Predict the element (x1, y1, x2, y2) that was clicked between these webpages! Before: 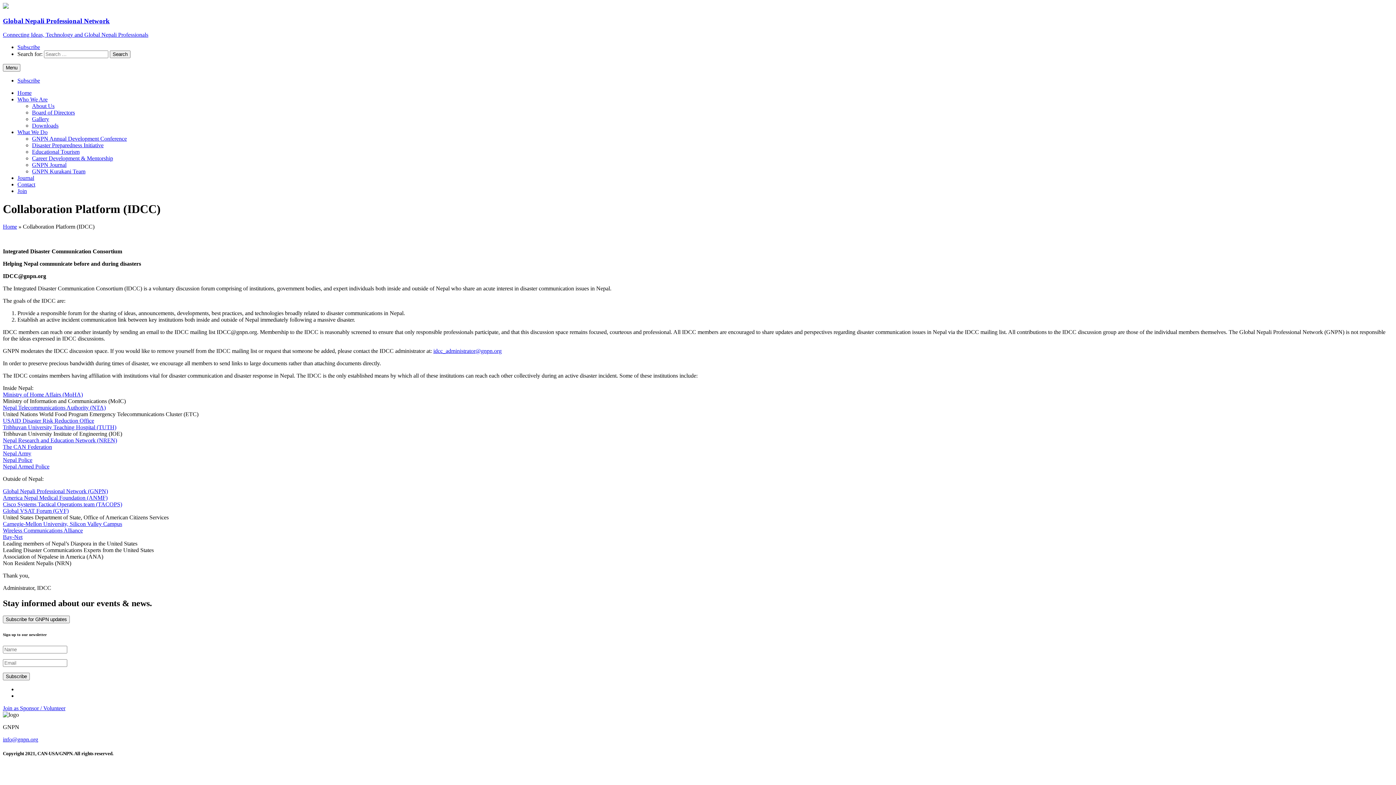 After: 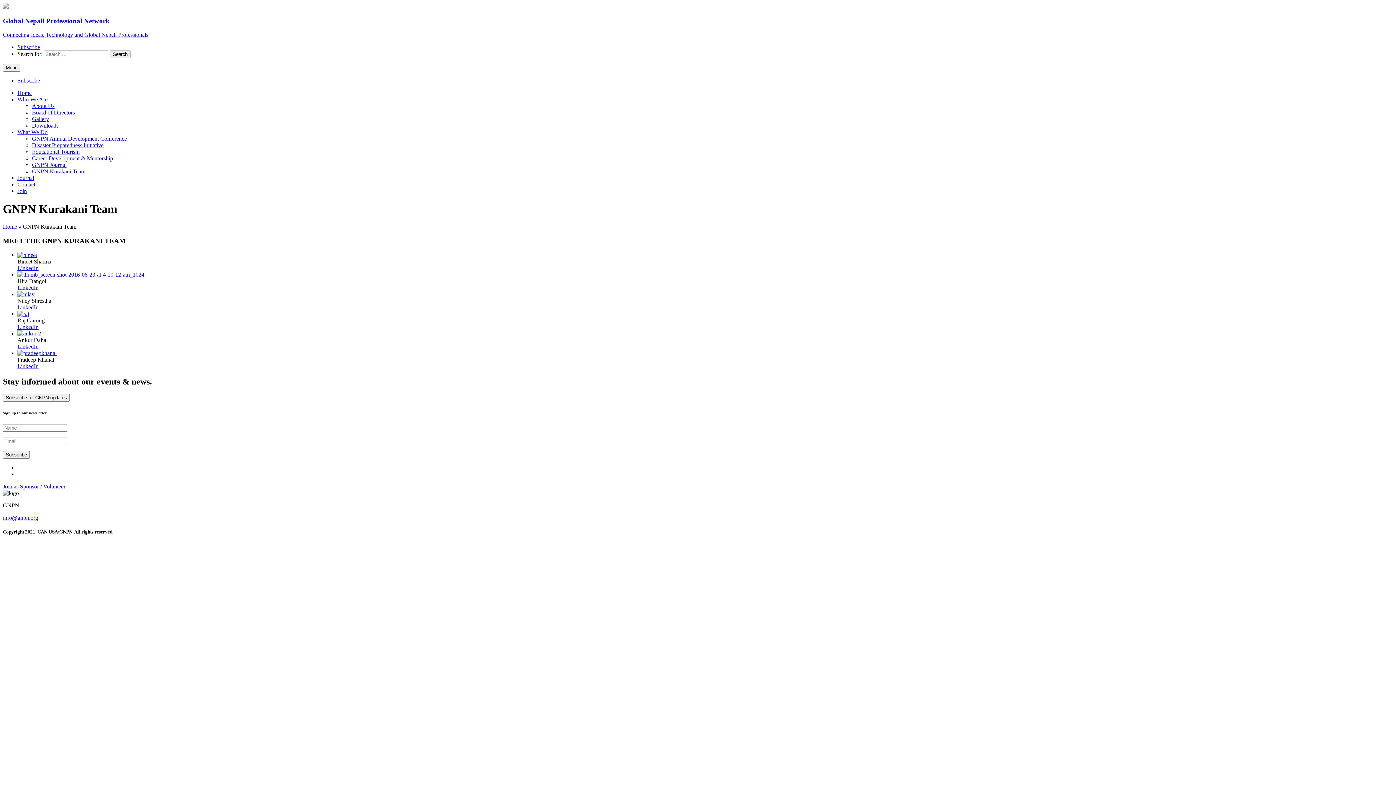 Action: bbox: (32, 168, 85, 174) label: GNPN Kurakani Team